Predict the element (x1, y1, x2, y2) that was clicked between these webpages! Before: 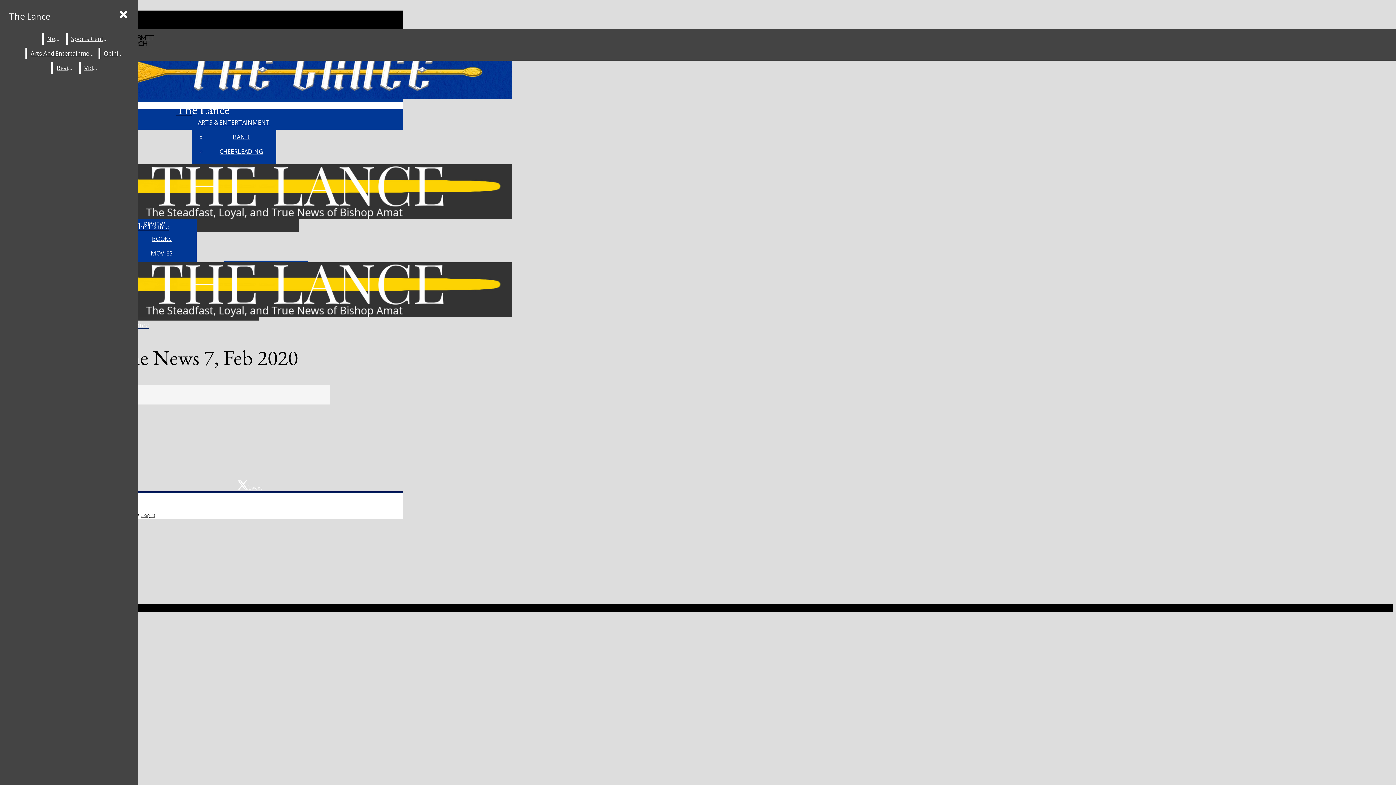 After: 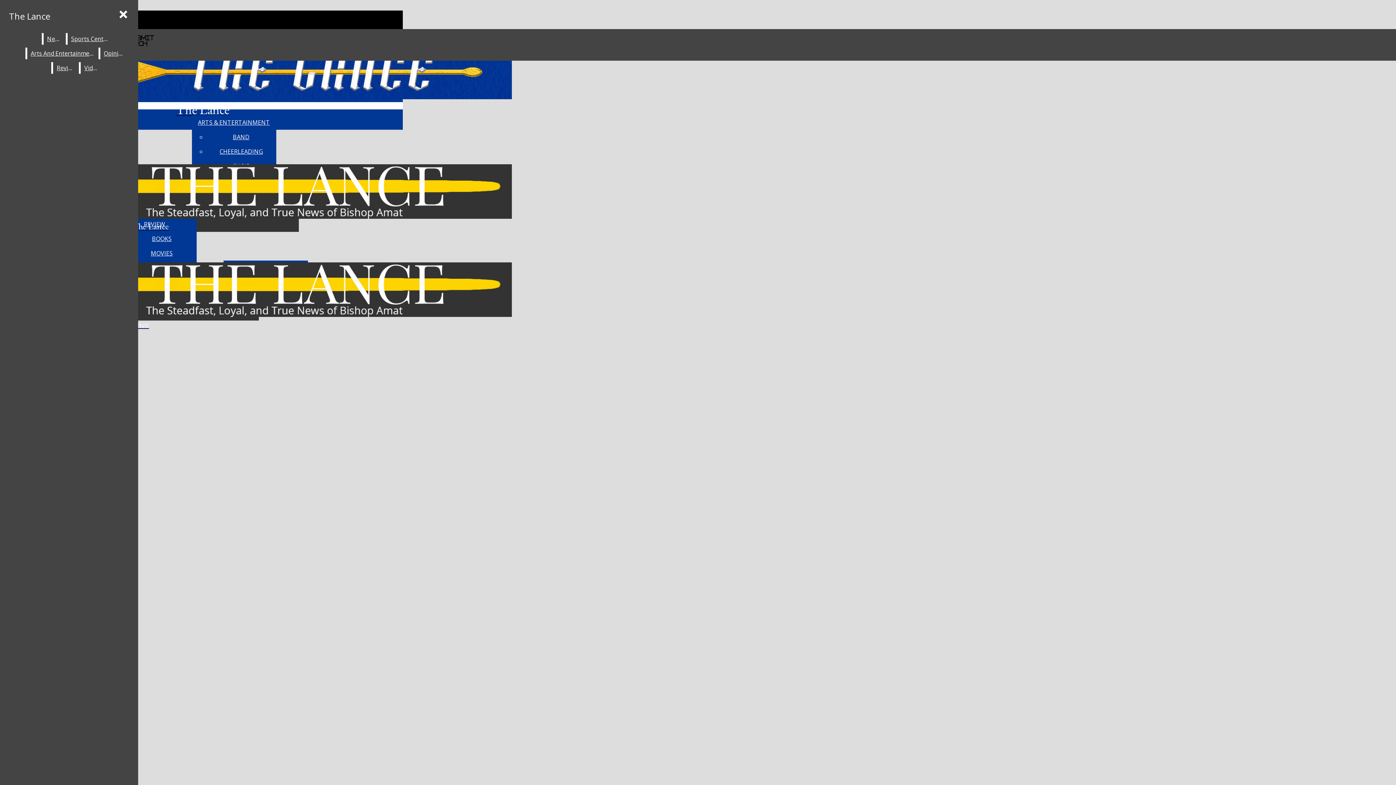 Action: bbox: (27, 47, 96, 59) label: Arts And Entertainment